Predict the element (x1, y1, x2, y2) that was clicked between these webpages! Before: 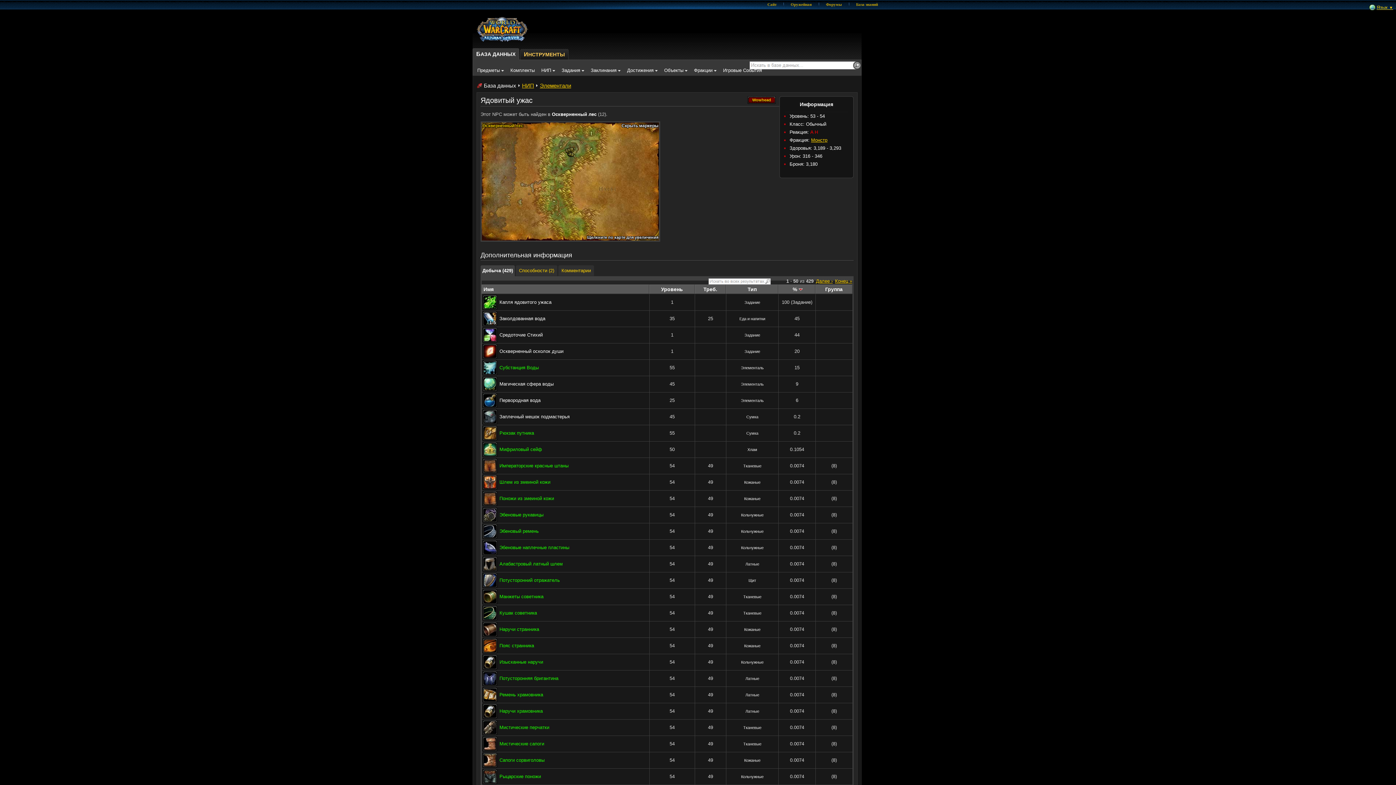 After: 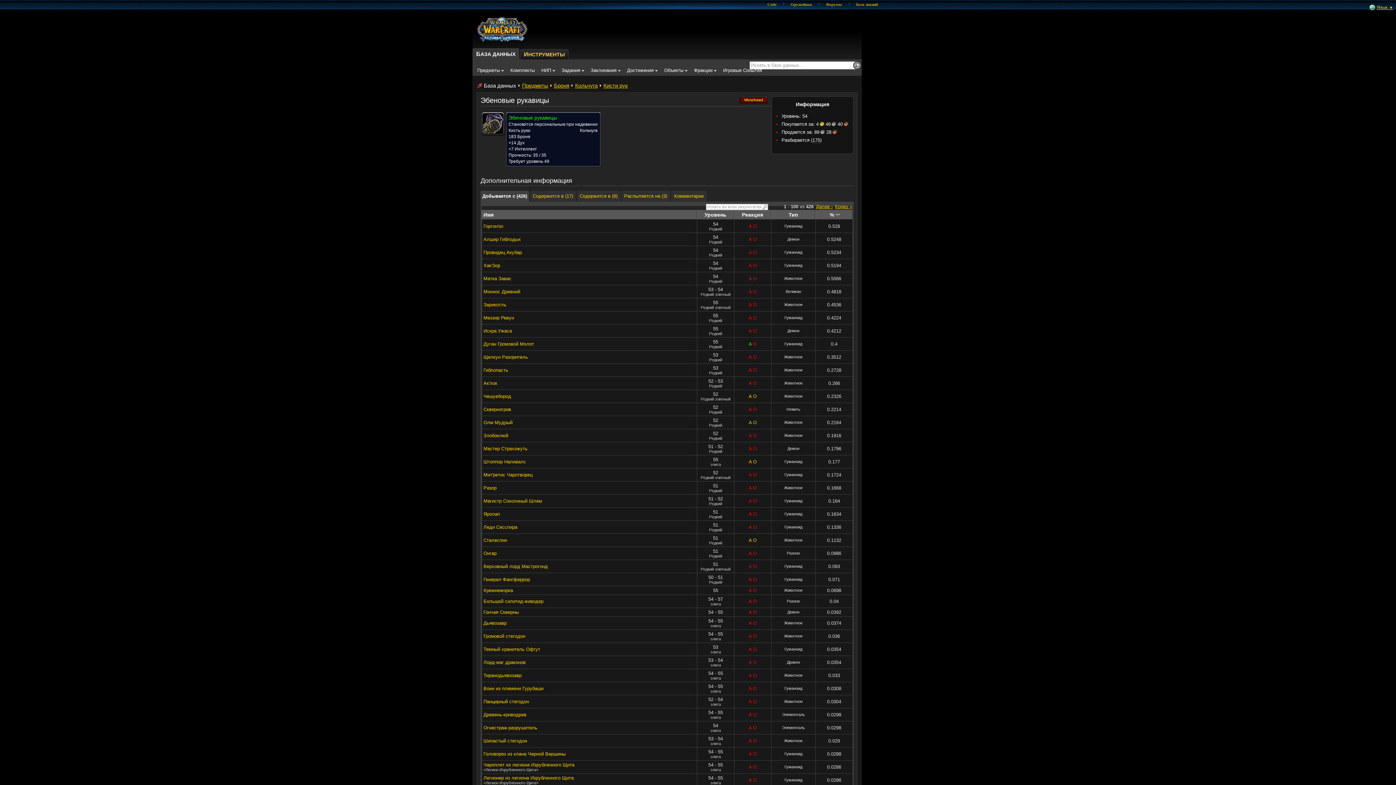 Action: bbox: (483, 508, 497, 522)